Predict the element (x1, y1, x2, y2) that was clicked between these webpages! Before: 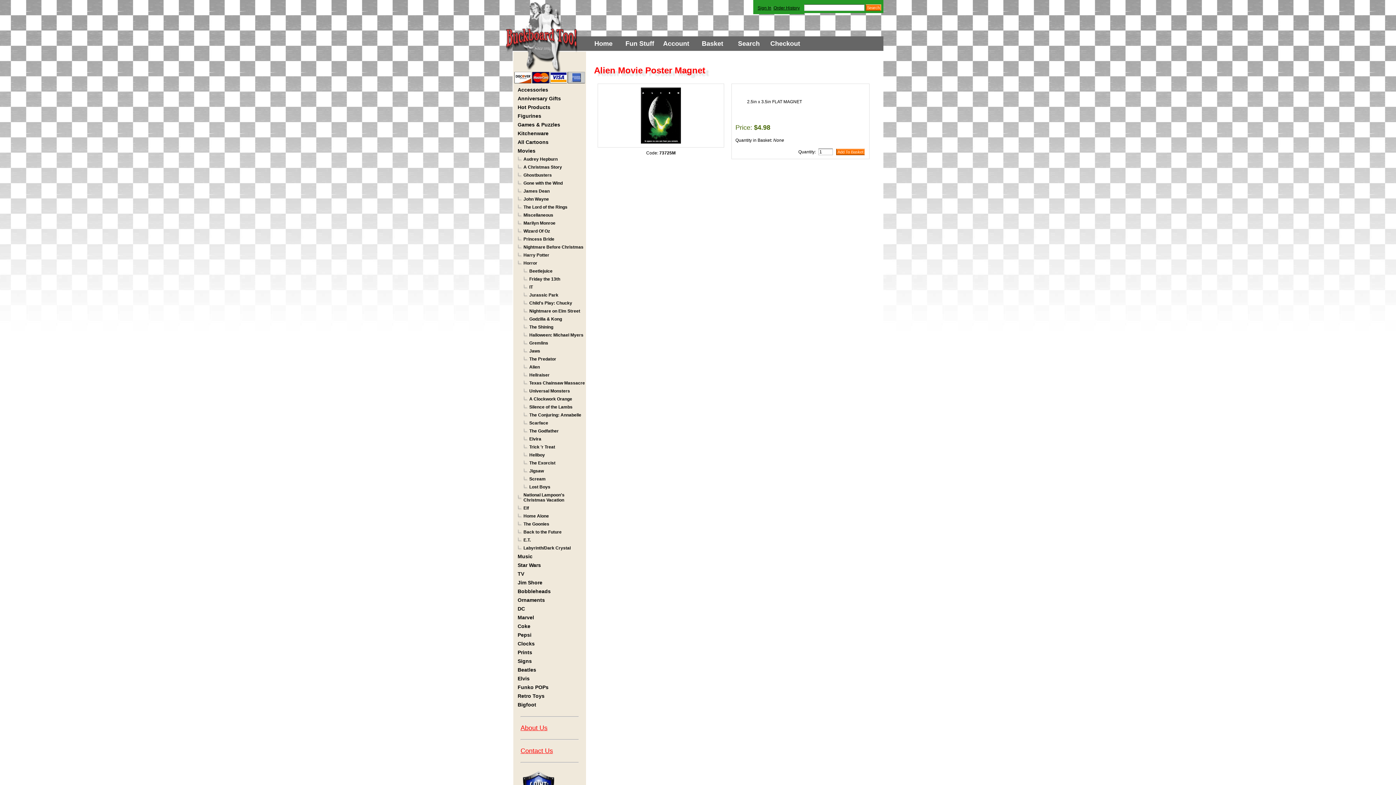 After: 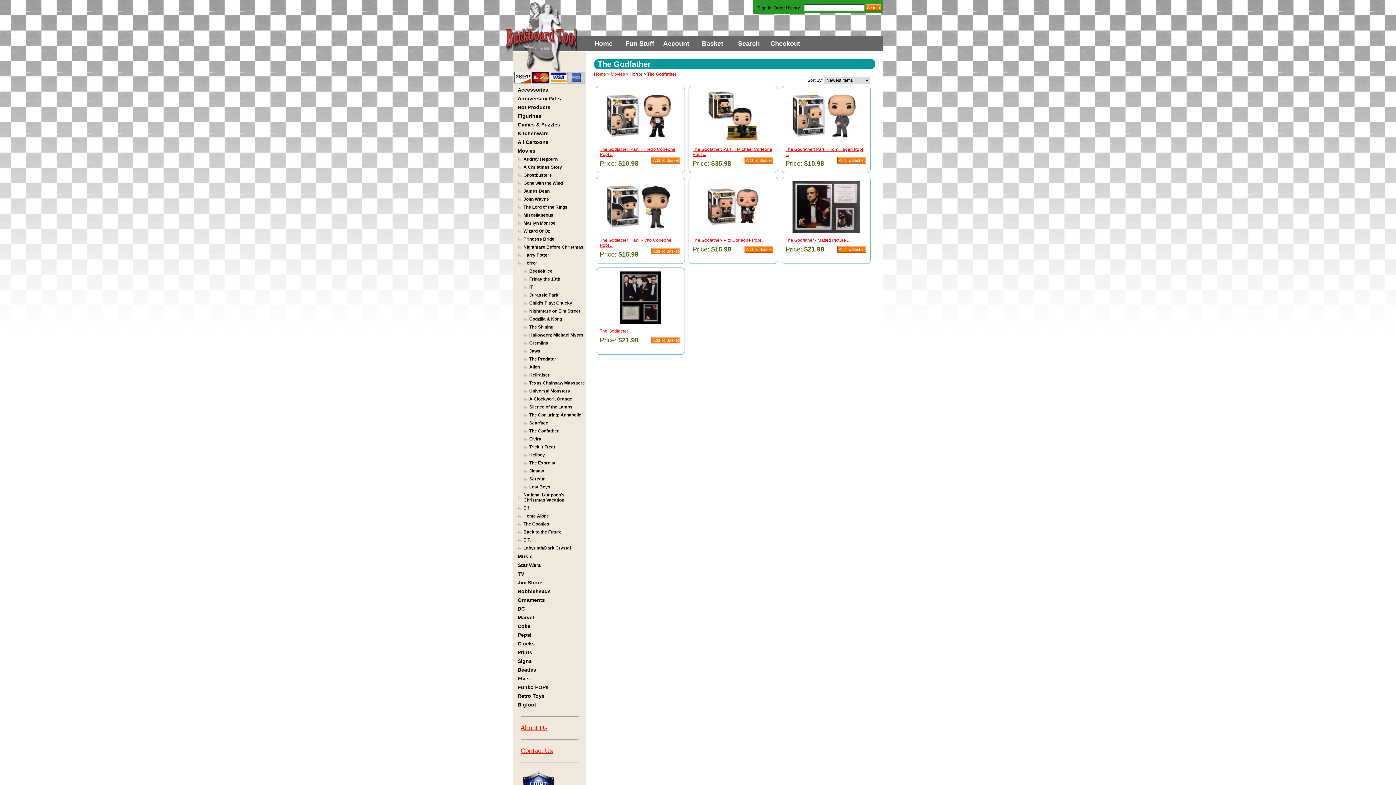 Action: bbox: (522, 427, 586, 435) label: The Godfather